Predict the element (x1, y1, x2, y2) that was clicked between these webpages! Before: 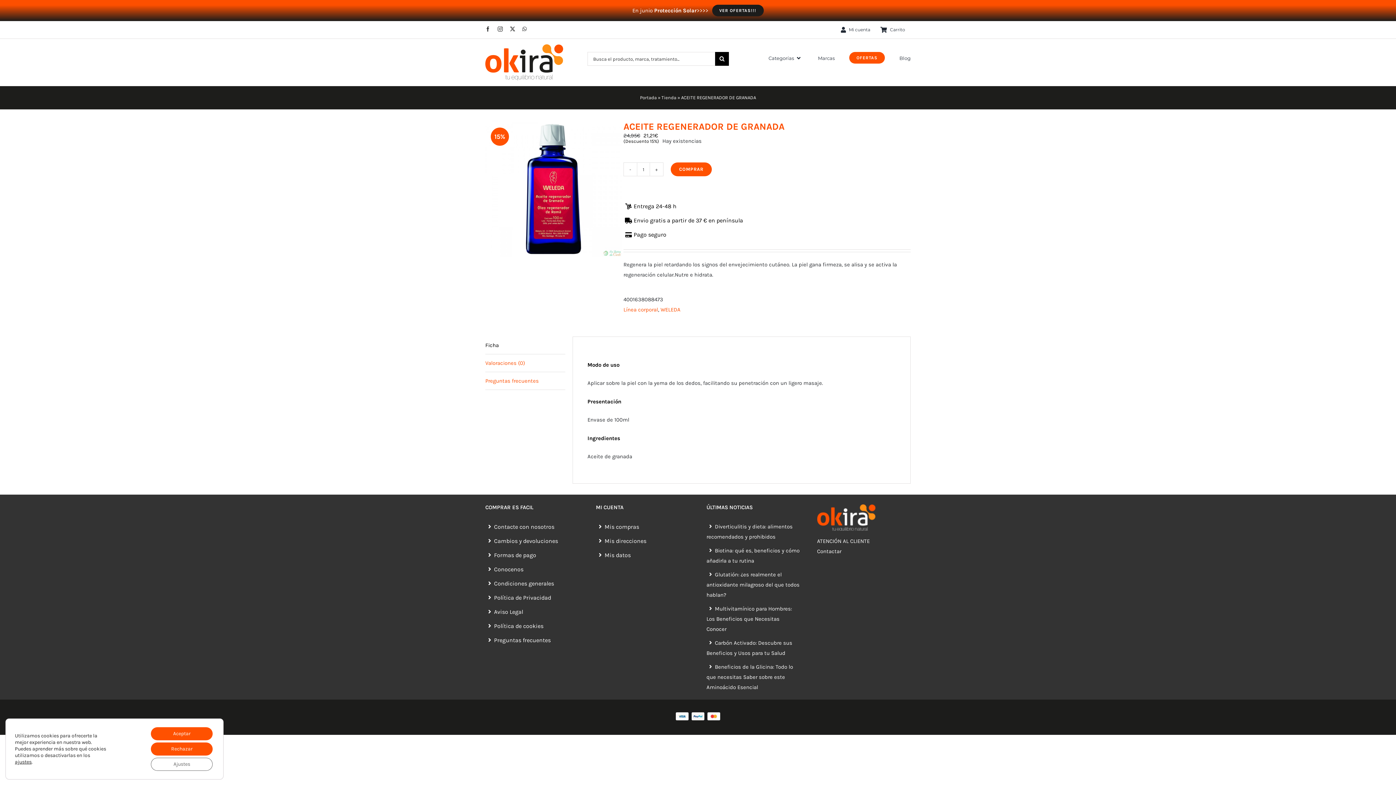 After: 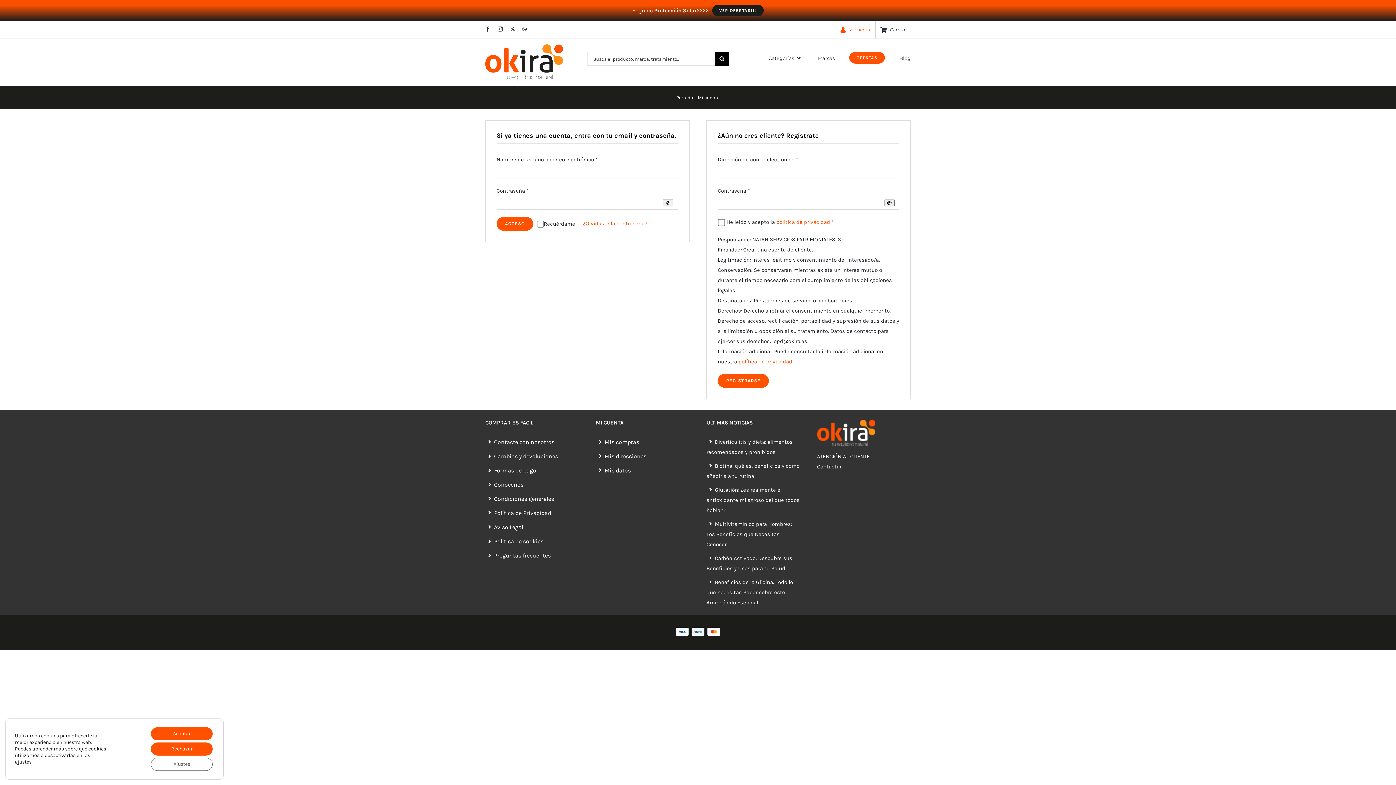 Action: label: Mis datos bbox: (596, 550, 689, 564)